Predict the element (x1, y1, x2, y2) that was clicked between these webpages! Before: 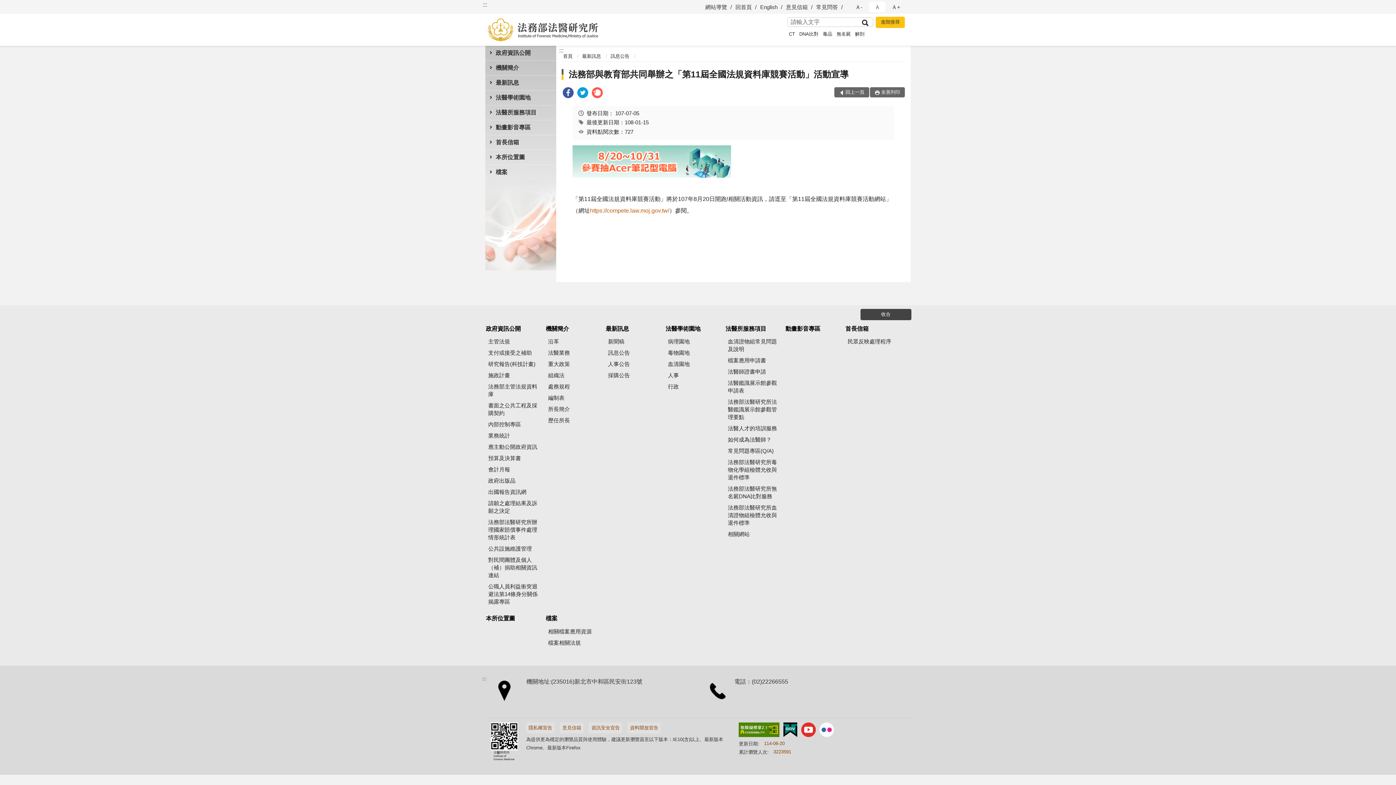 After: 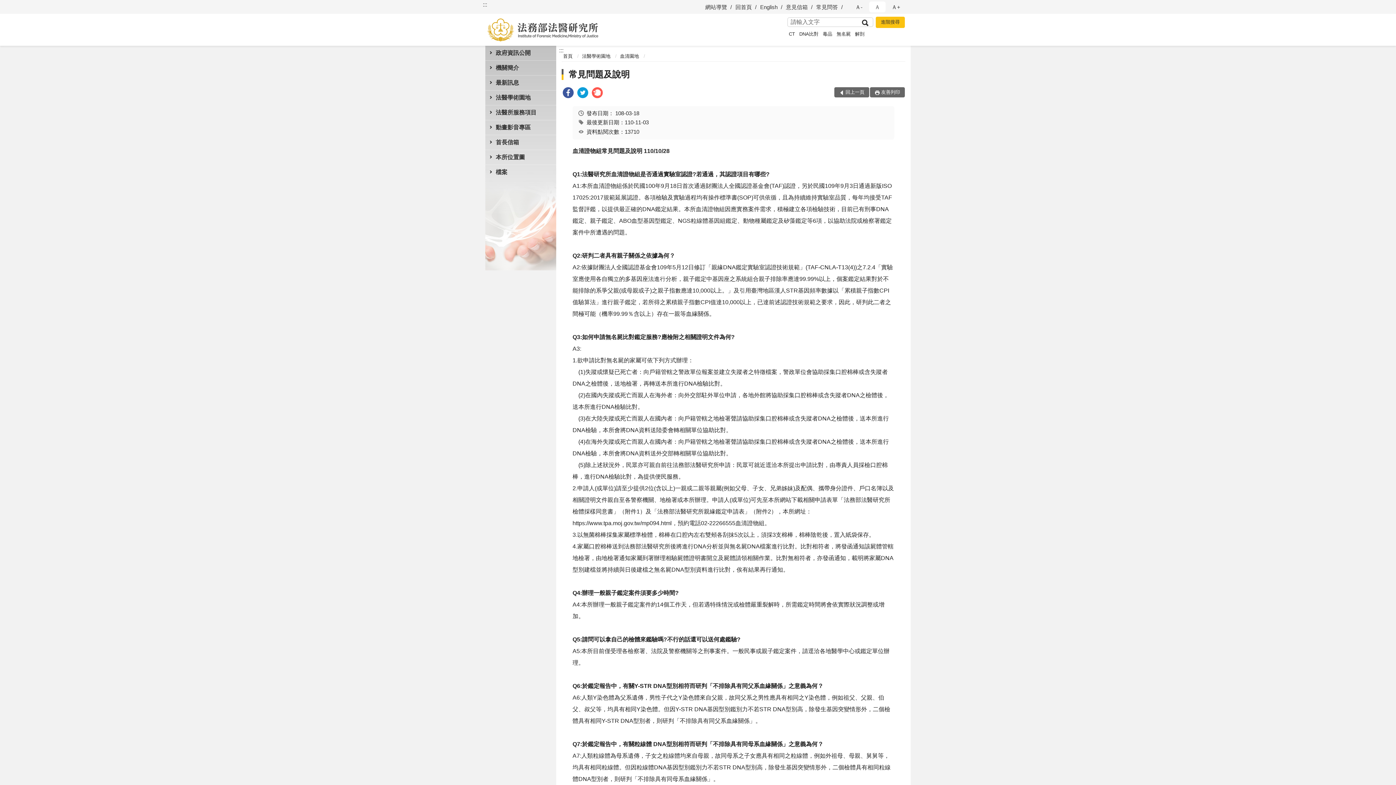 Action: bbox: (725, 336, 784, 354) label: 血清證物組常見問題及說明